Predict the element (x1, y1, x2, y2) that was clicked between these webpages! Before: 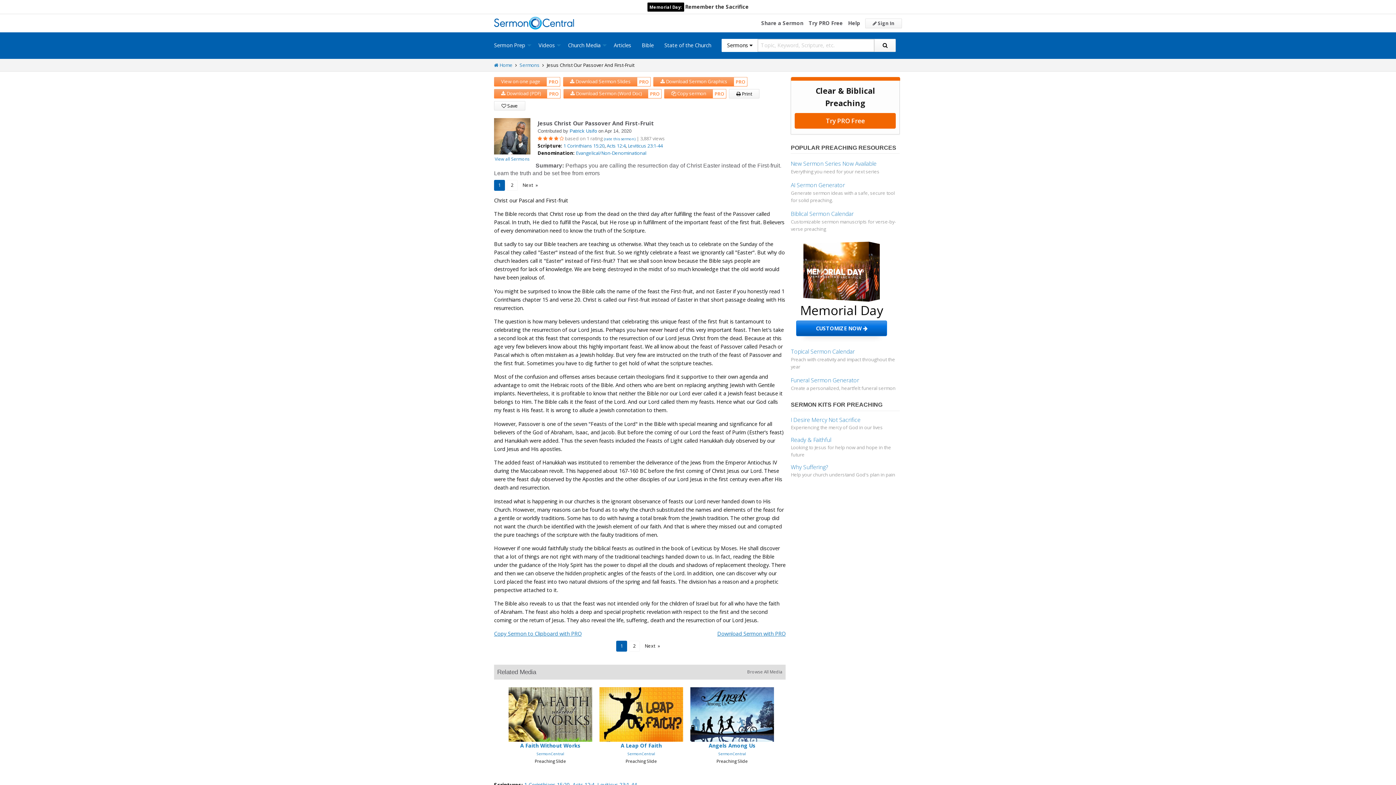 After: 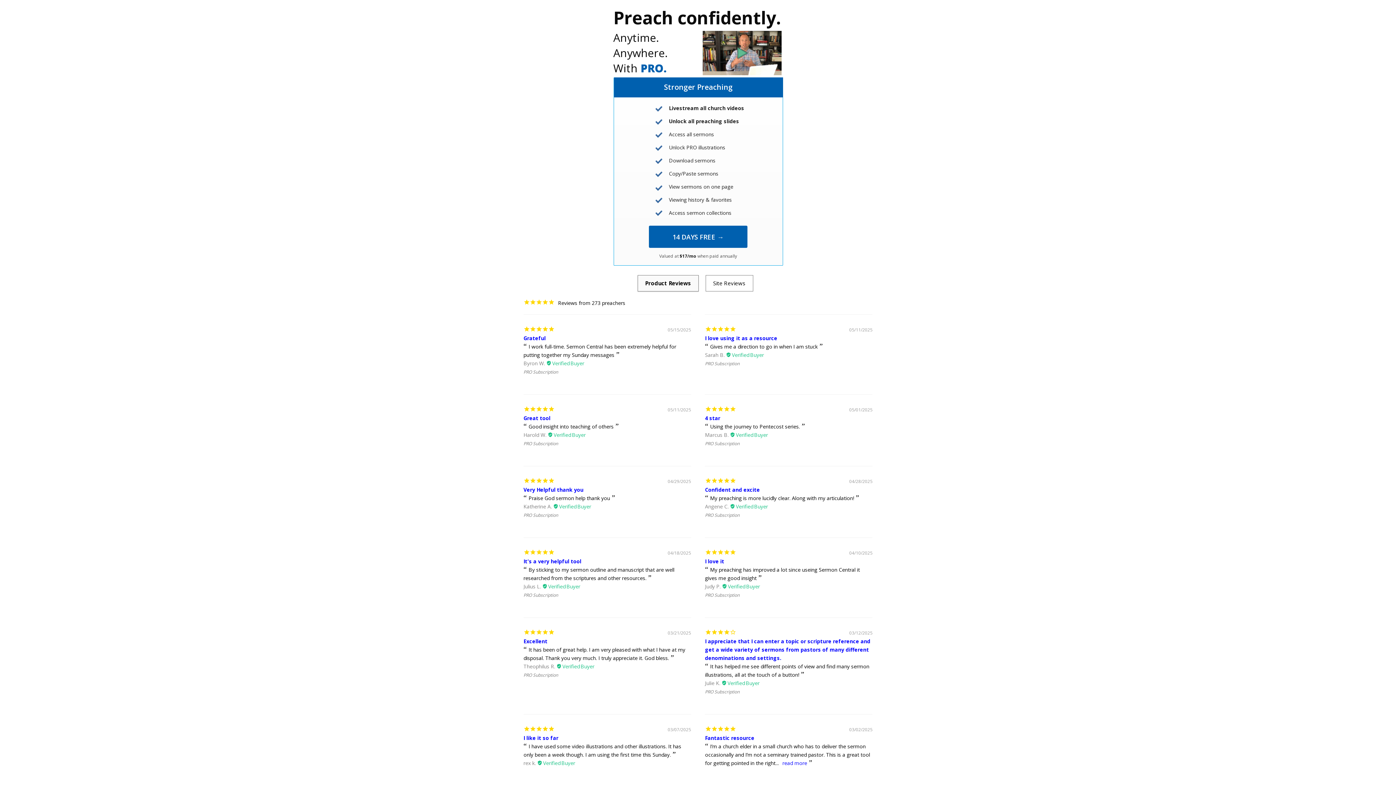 Action: label: Try PRO Free bbox: (808, 16, 843, 29)